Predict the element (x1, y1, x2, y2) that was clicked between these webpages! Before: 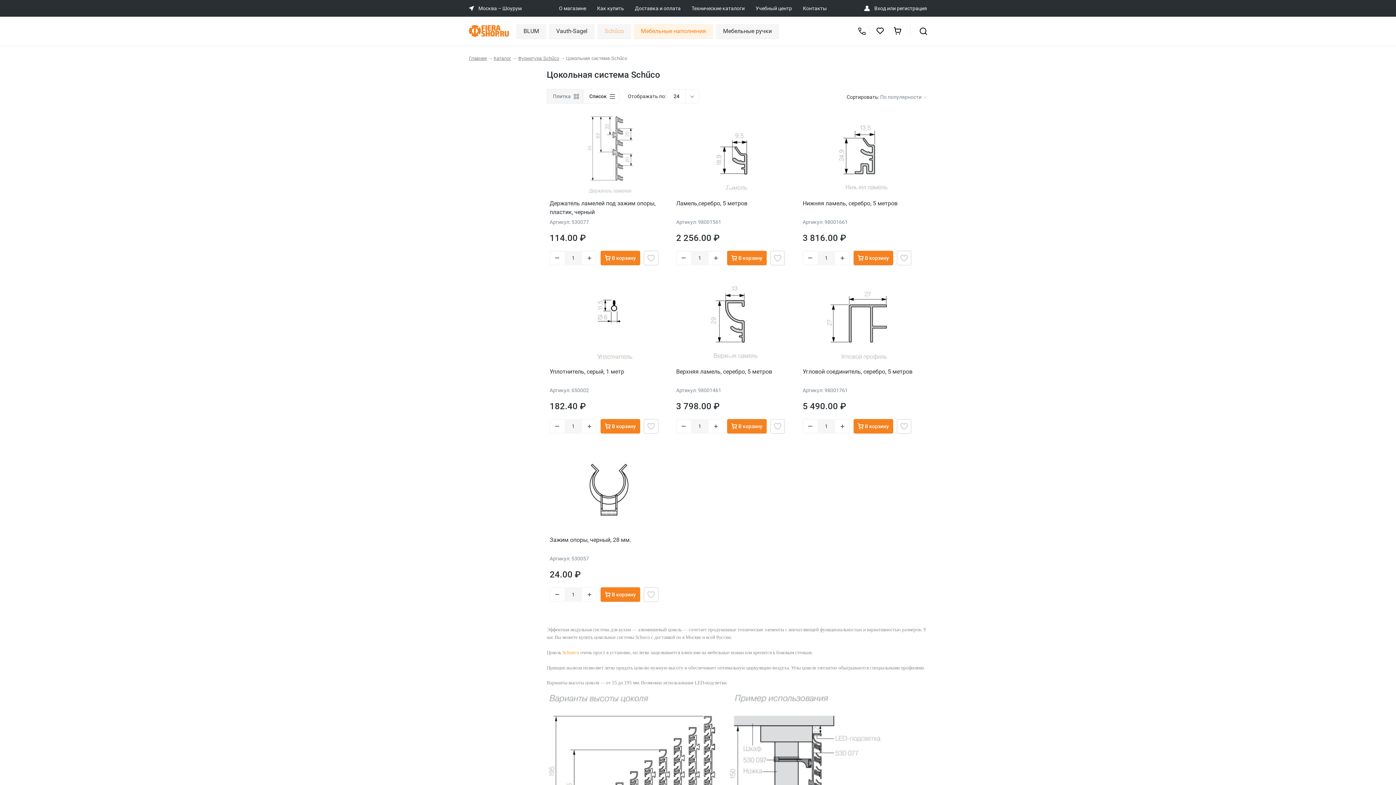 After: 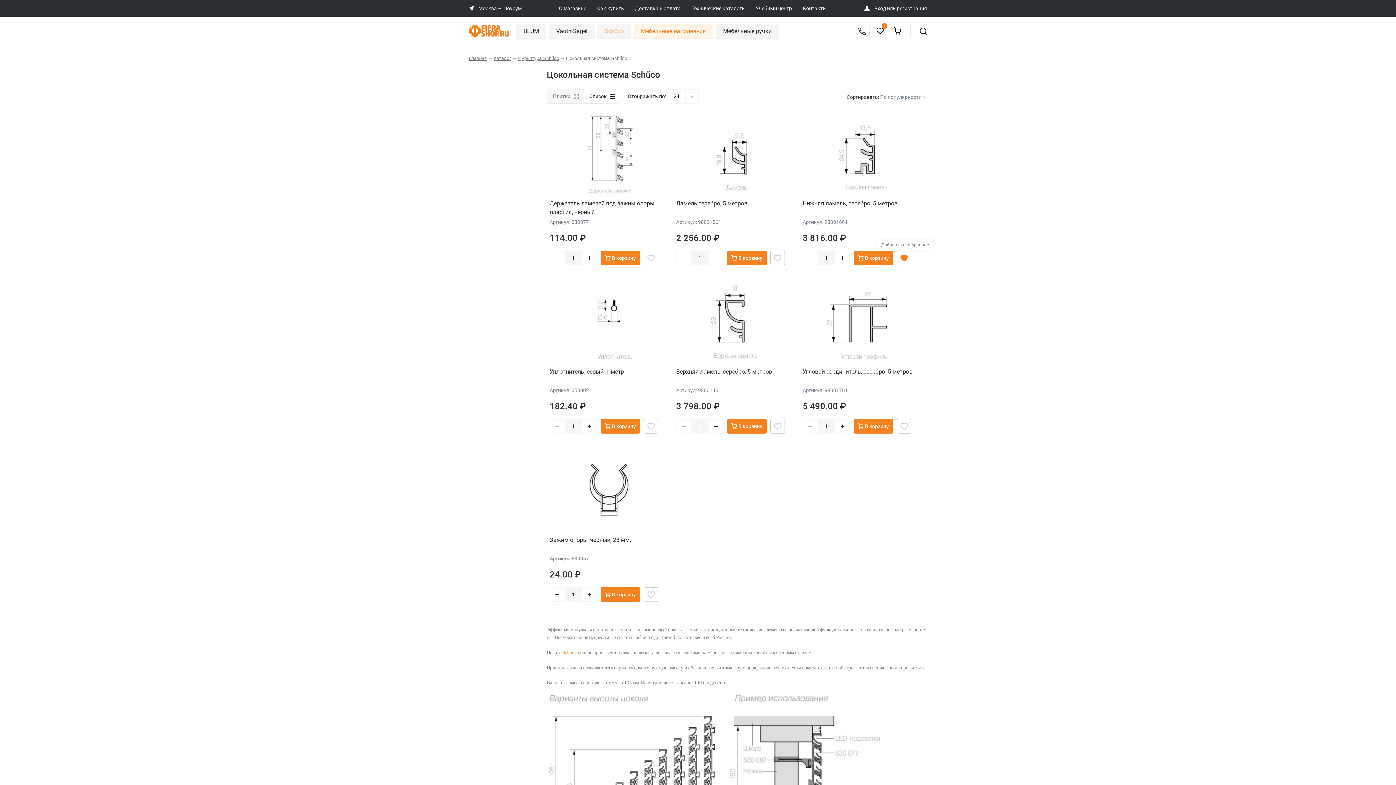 Action: bbox: (897, 251, 911, 265)